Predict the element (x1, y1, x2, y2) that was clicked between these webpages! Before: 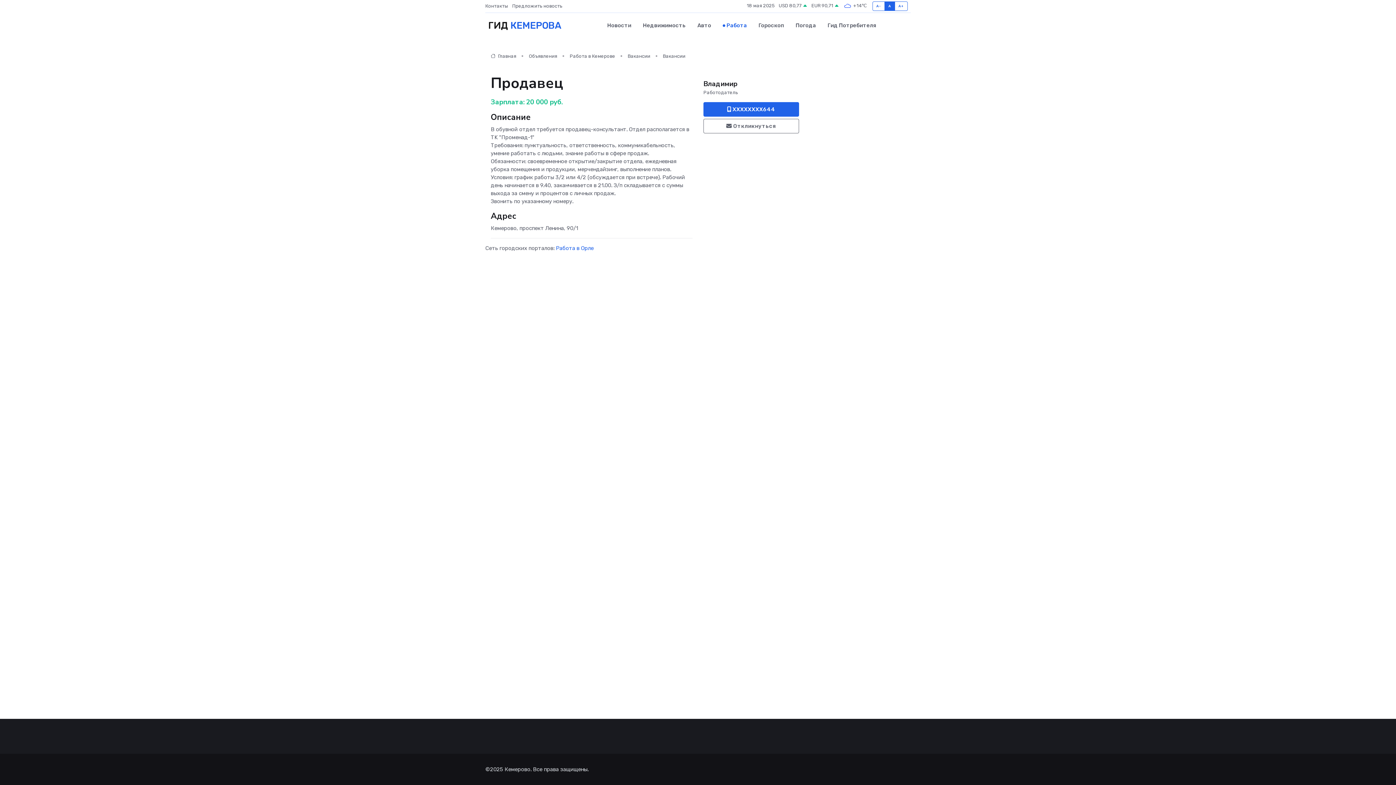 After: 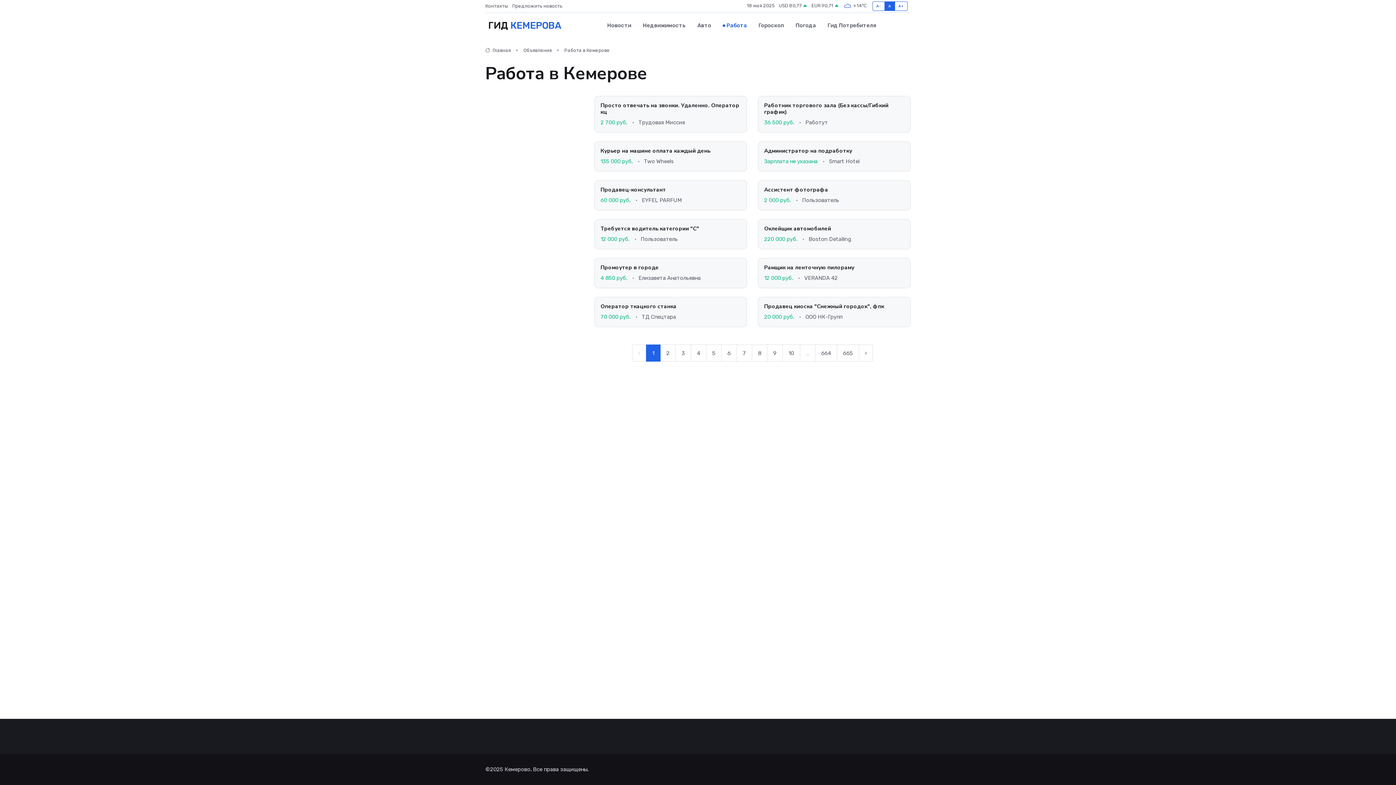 Action: bbox: (717, 14, 752, 36) label: Работа